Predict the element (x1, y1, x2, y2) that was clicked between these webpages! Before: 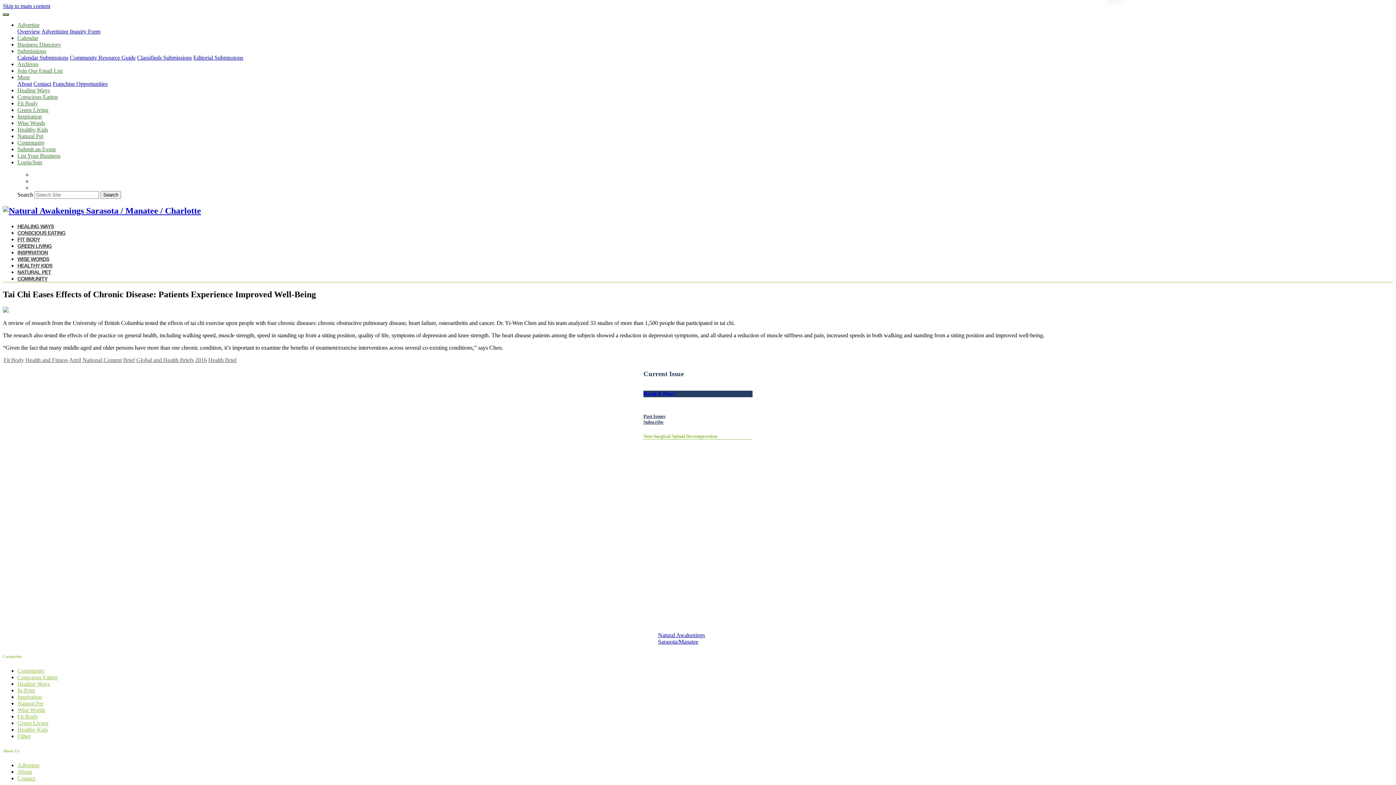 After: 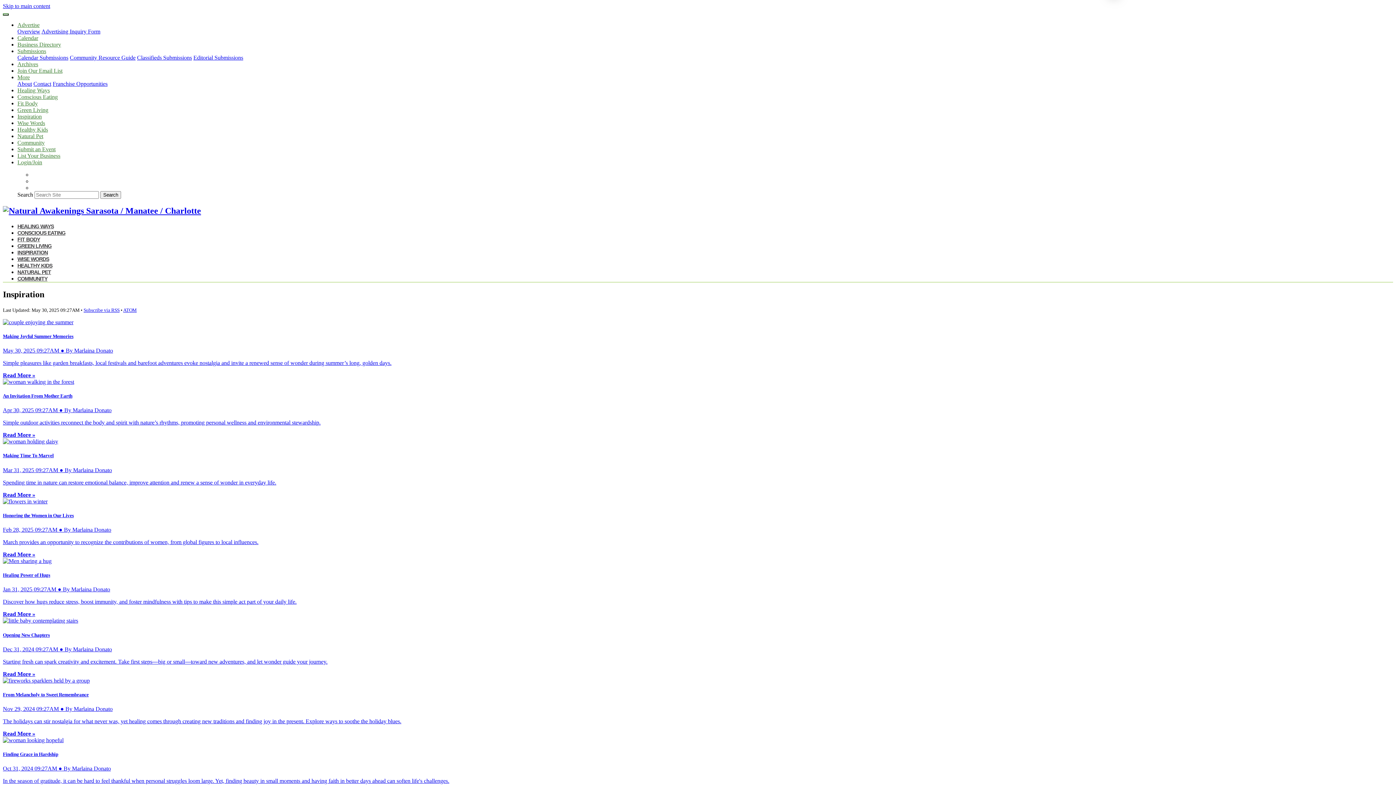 Action: bbox: (17, 694, 41, 700) label: Inspiration